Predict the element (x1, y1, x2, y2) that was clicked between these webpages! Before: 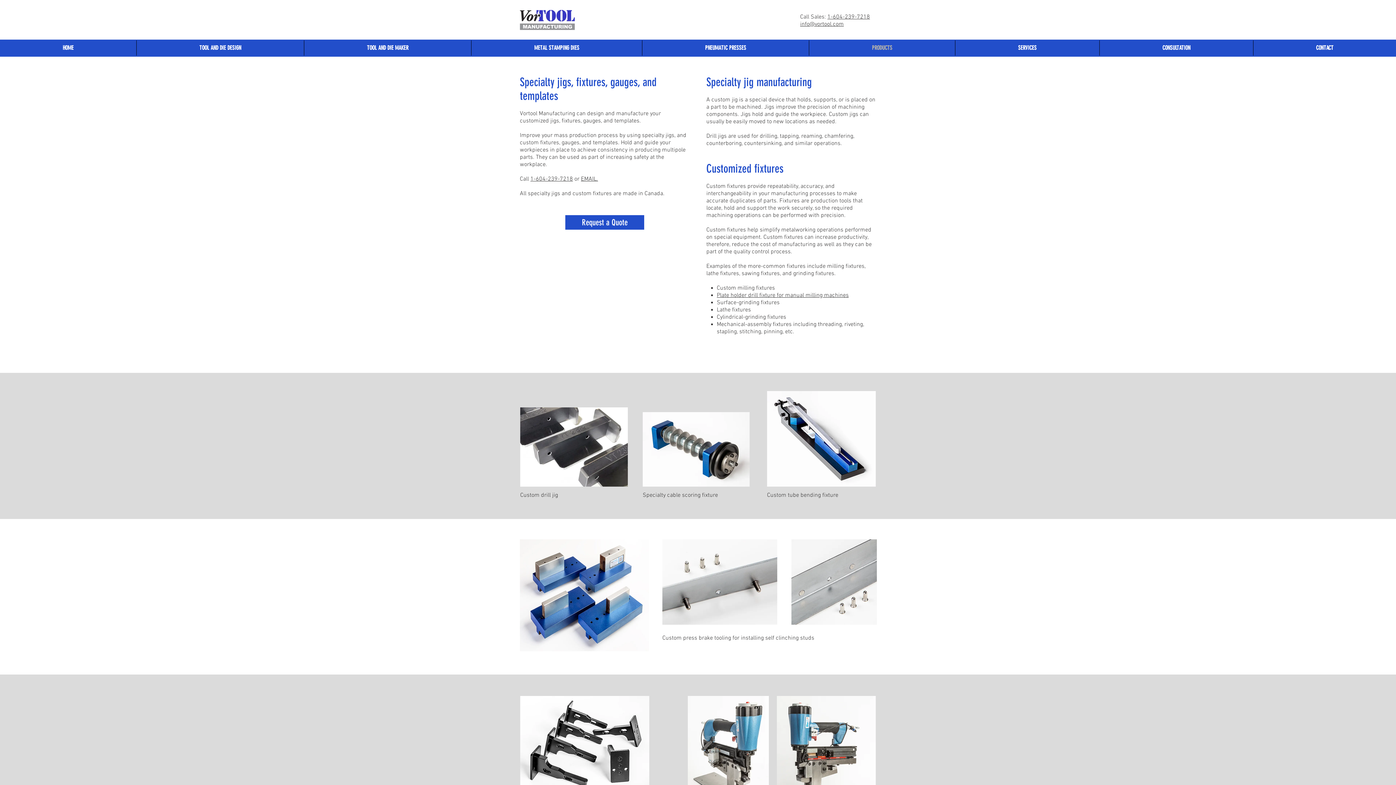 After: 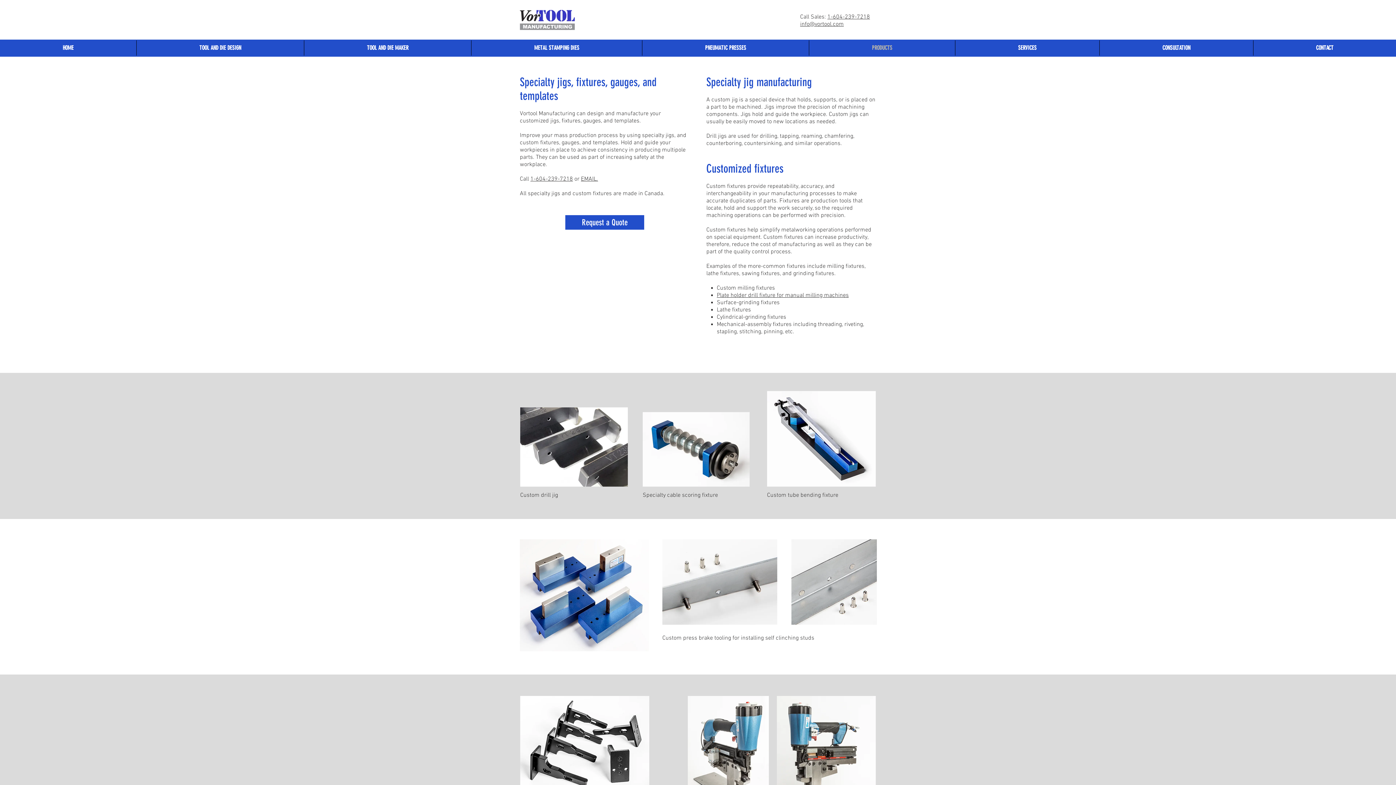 Action: label: 1-604-239-7218 bbox: (827, 13, 870, 20)